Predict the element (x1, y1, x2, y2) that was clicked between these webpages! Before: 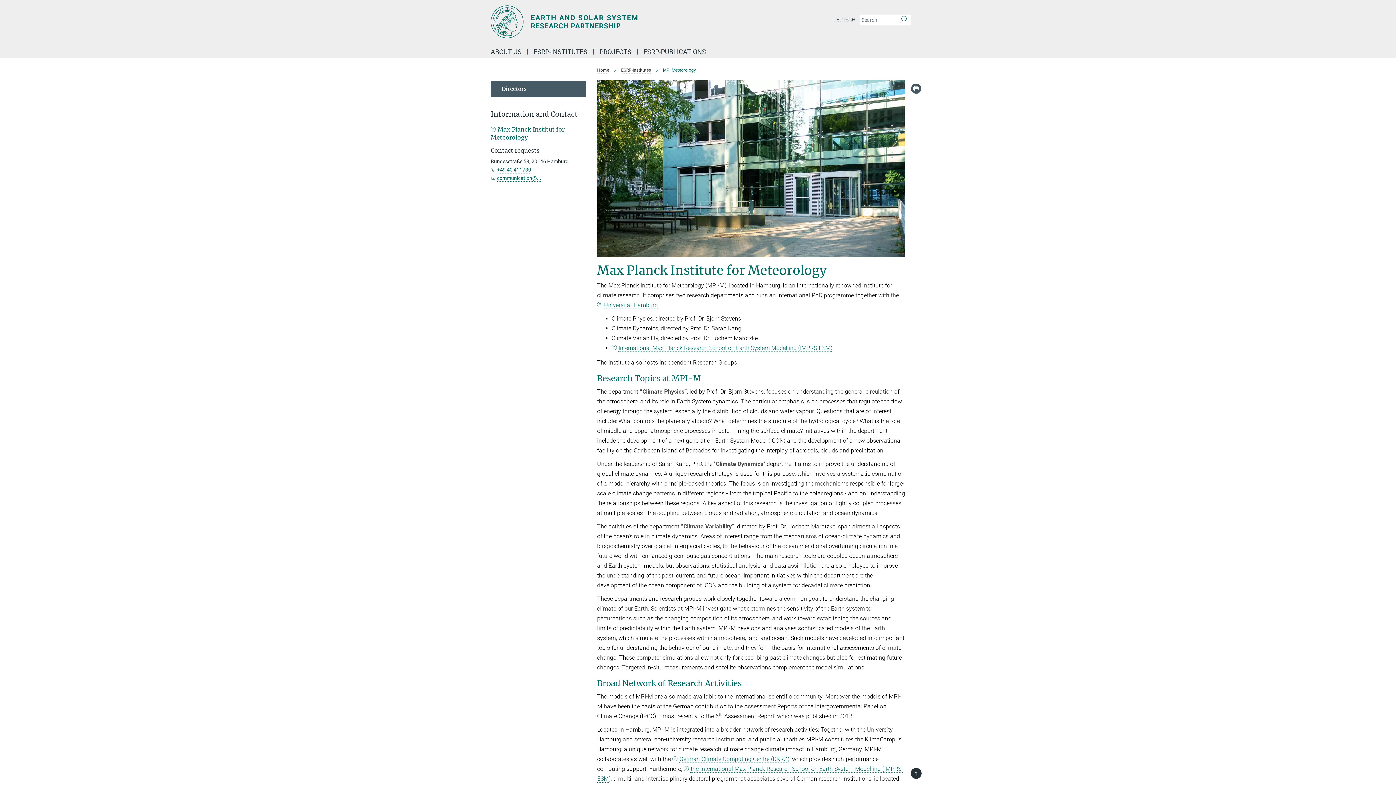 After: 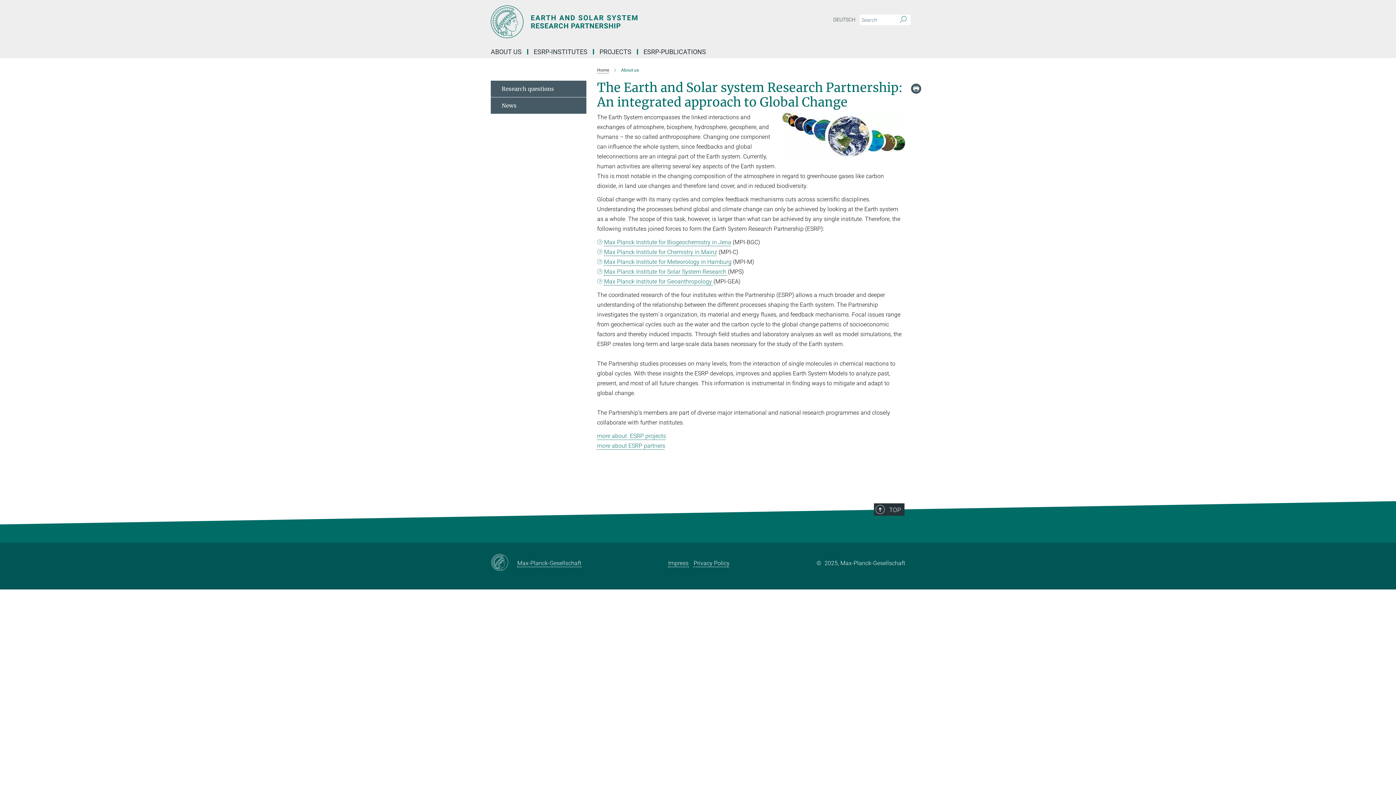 Action: label: ABOUT US bbox: (485, 49, 528, 54)